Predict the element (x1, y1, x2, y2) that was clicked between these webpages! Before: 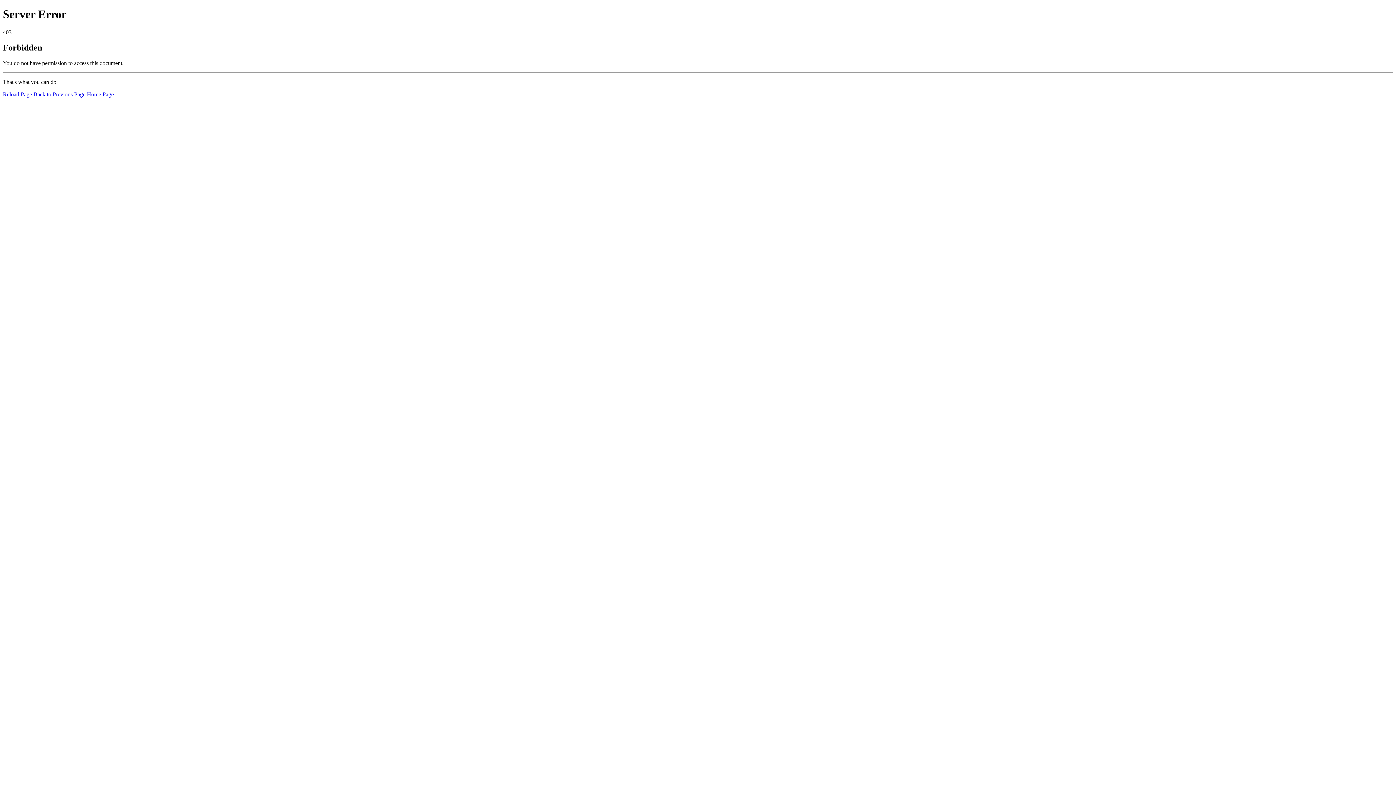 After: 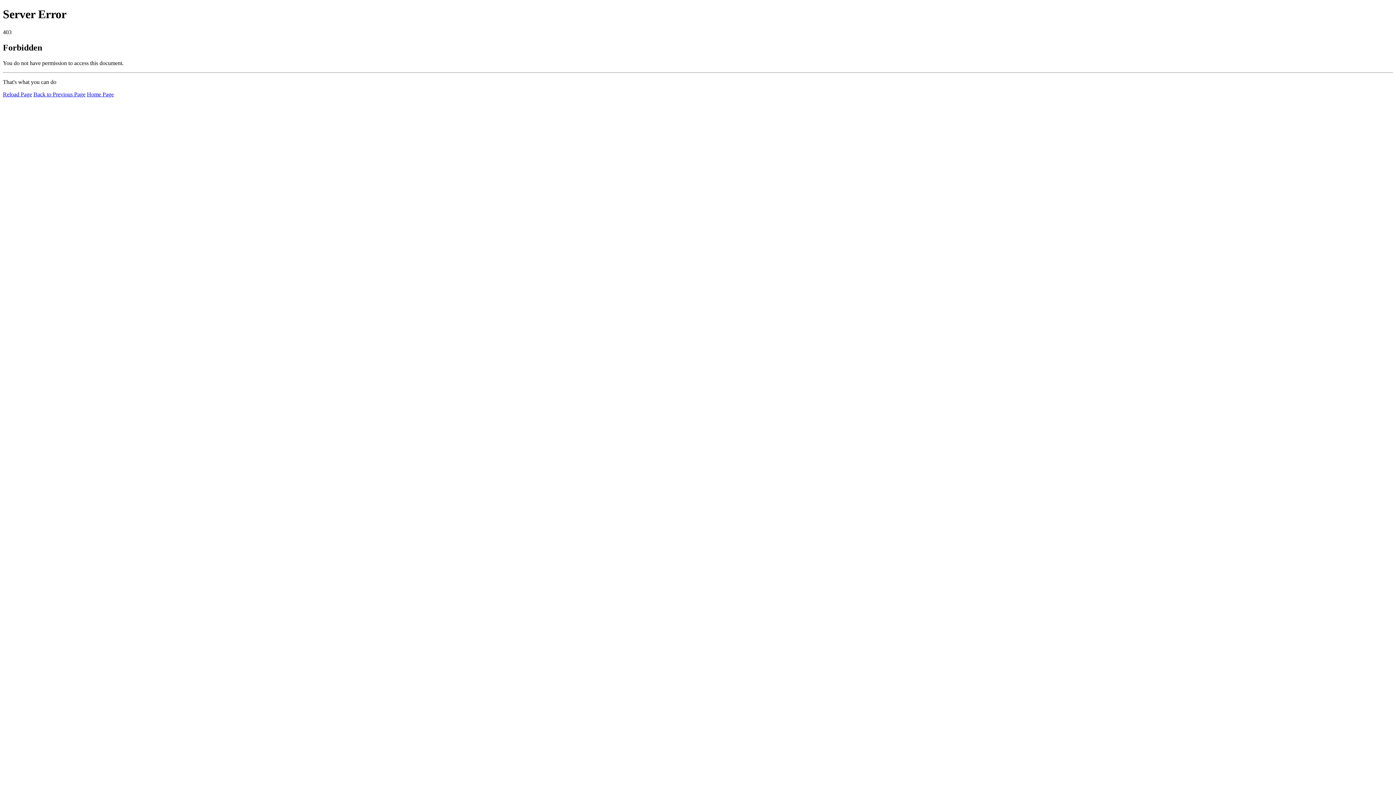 Action: bbox: (86, 91, 113, 97) label: Home Page